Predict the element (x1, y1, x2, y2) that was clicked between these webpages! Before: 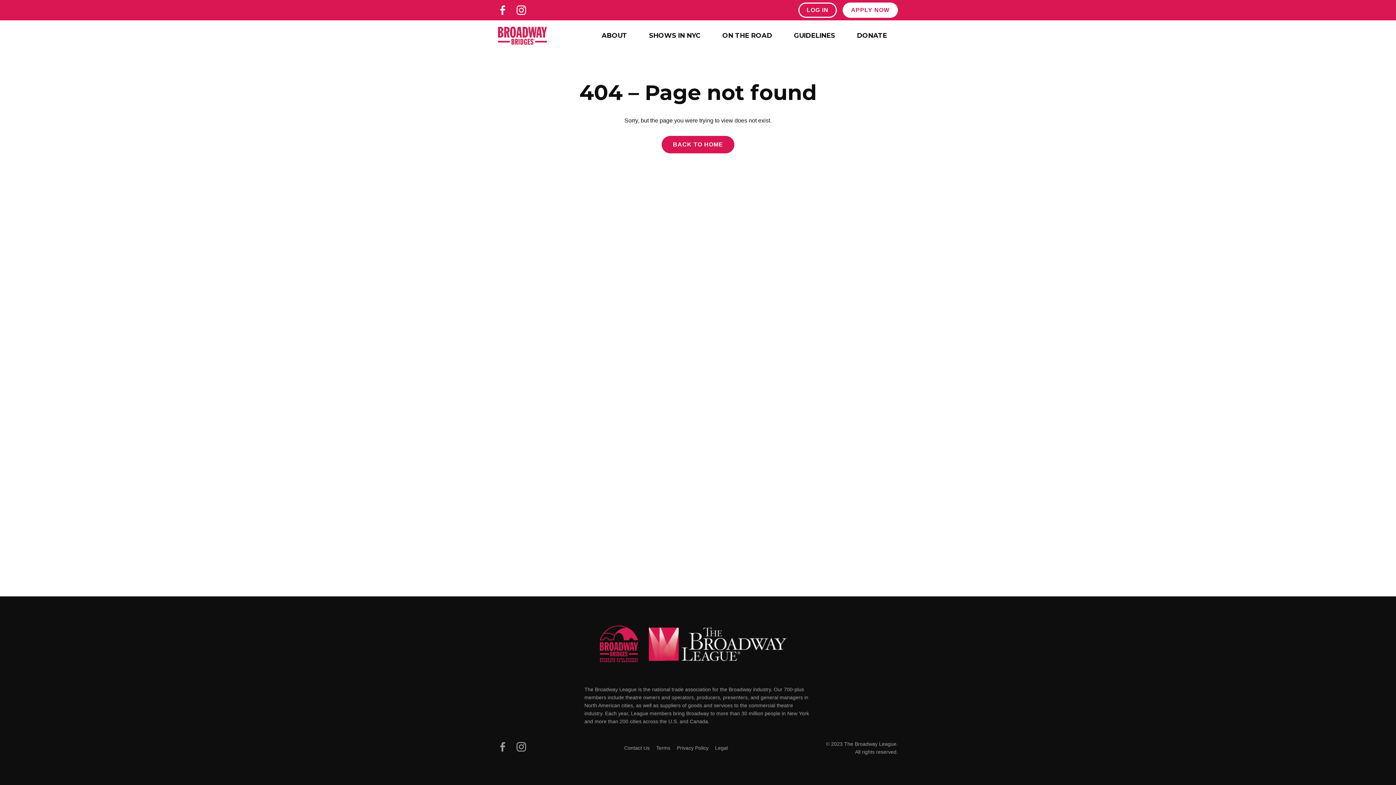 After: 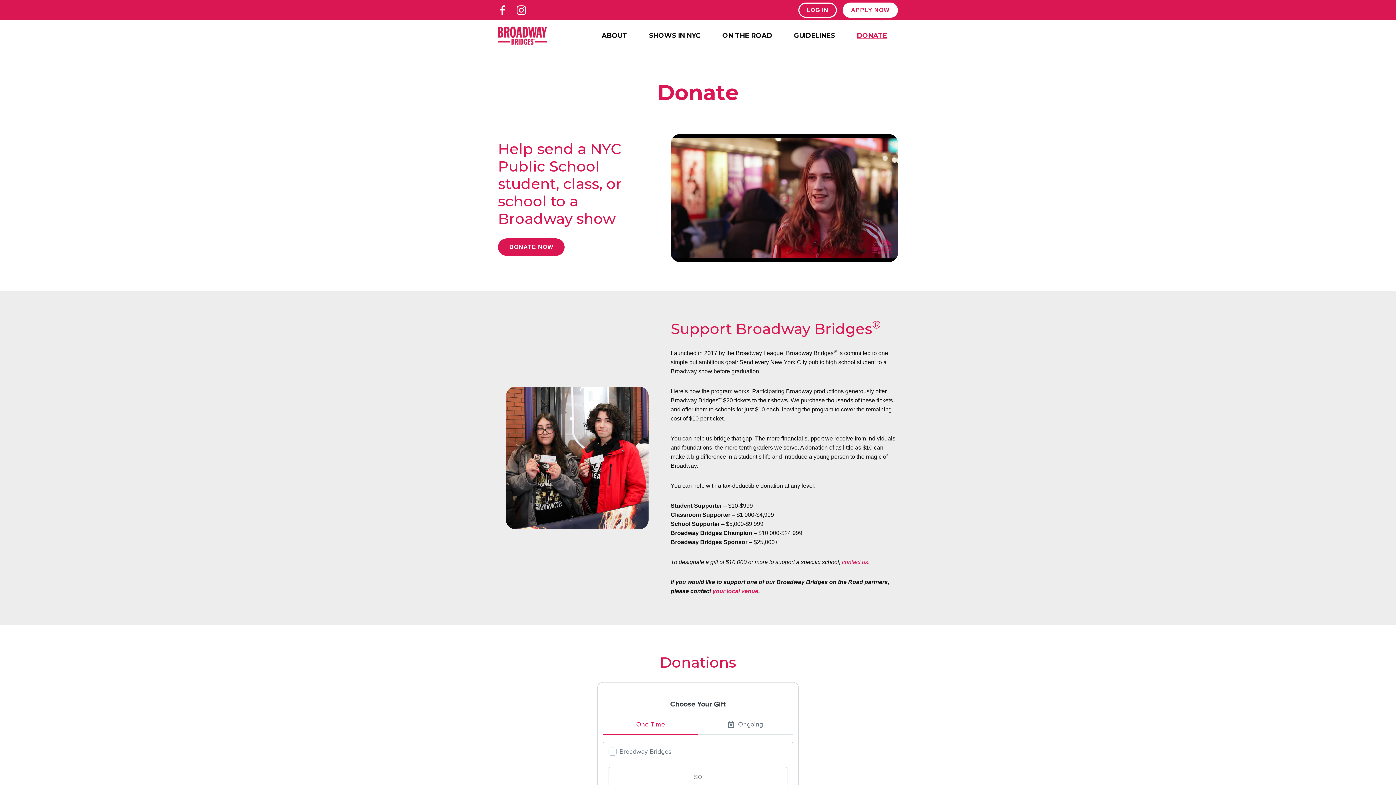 Action: bbox: (846, 26, 898, 44) label: DONATE